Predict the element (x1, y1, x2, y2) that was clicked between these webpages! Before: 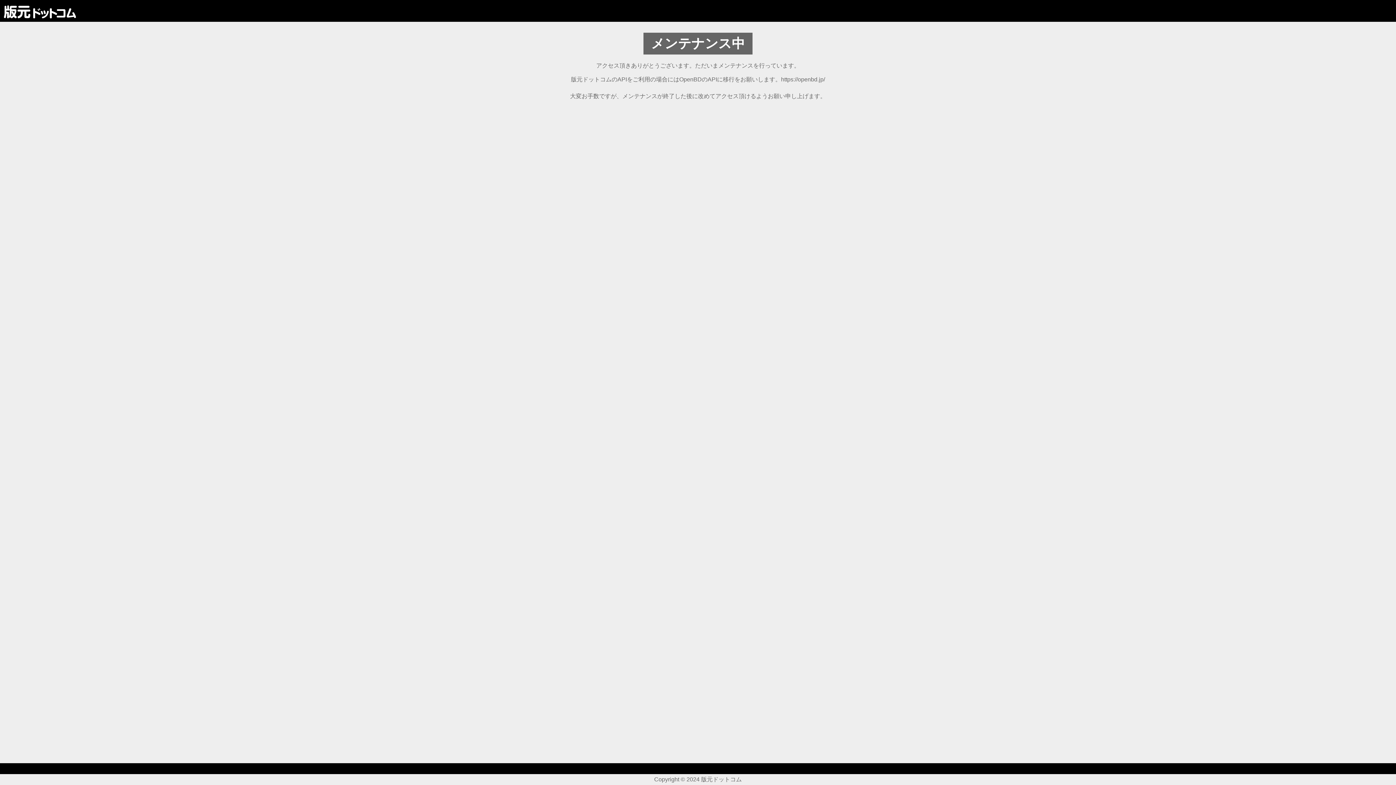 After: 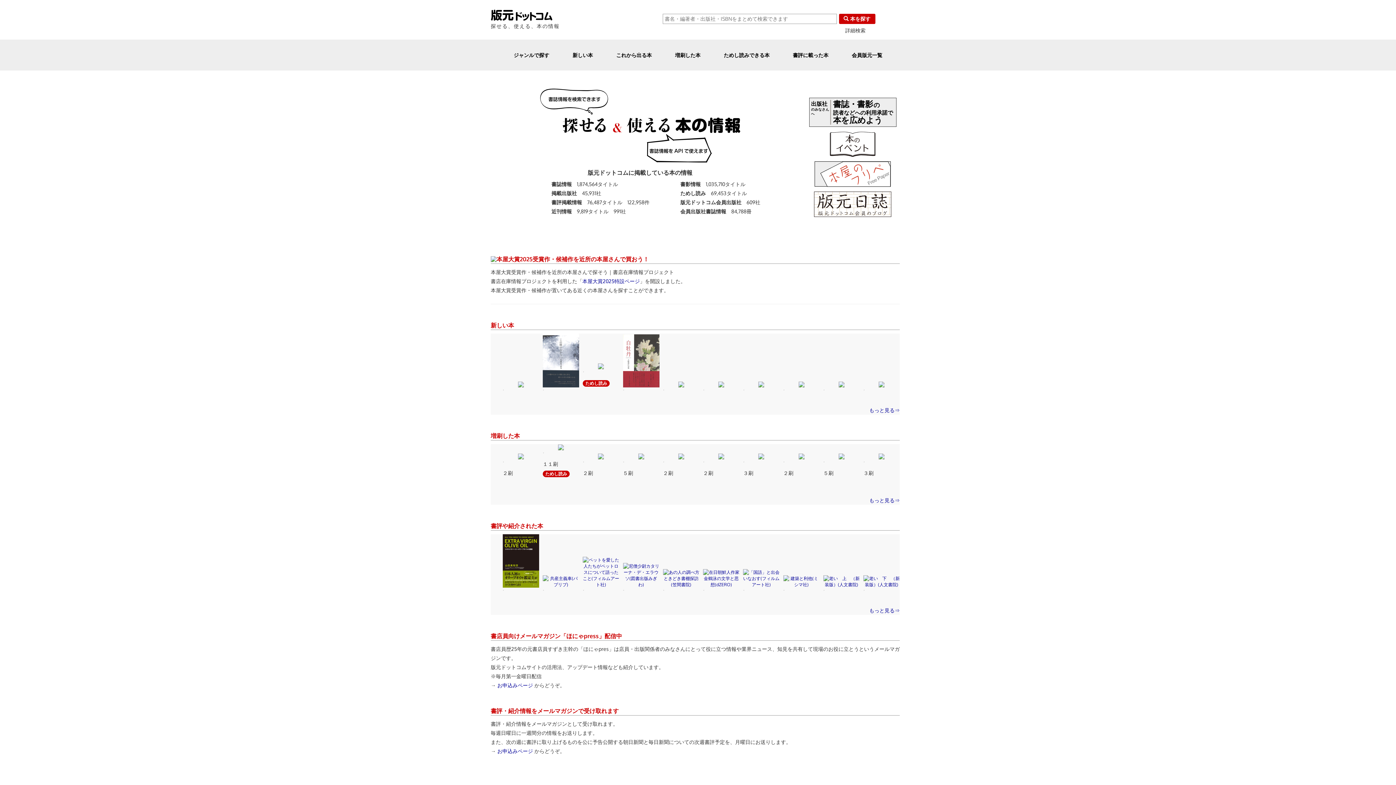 Action: bbox: (3, 4, 76, 17)